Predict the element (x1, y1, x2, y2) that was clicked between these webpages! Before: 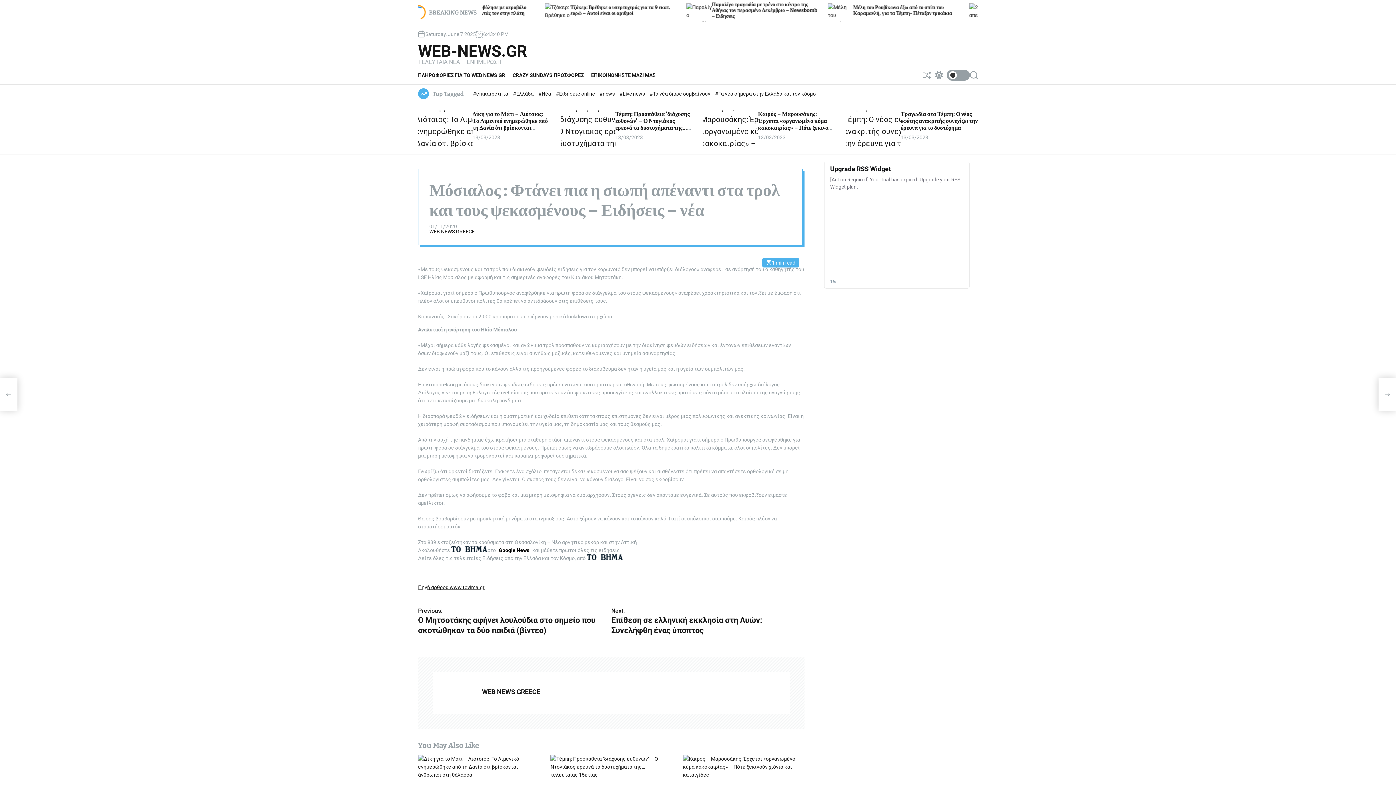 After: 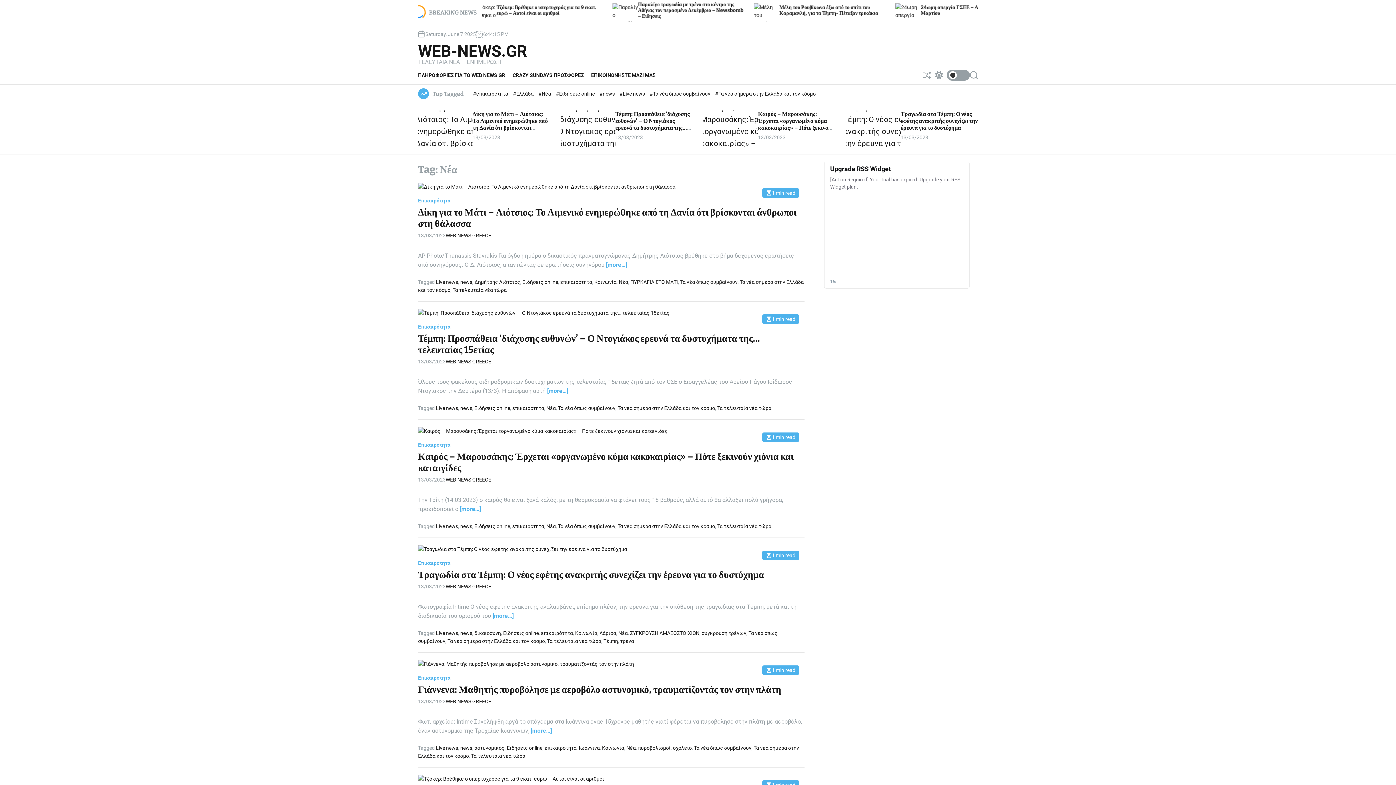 Action: label: #Νέα  bbox: (538, 90, 552, 96)